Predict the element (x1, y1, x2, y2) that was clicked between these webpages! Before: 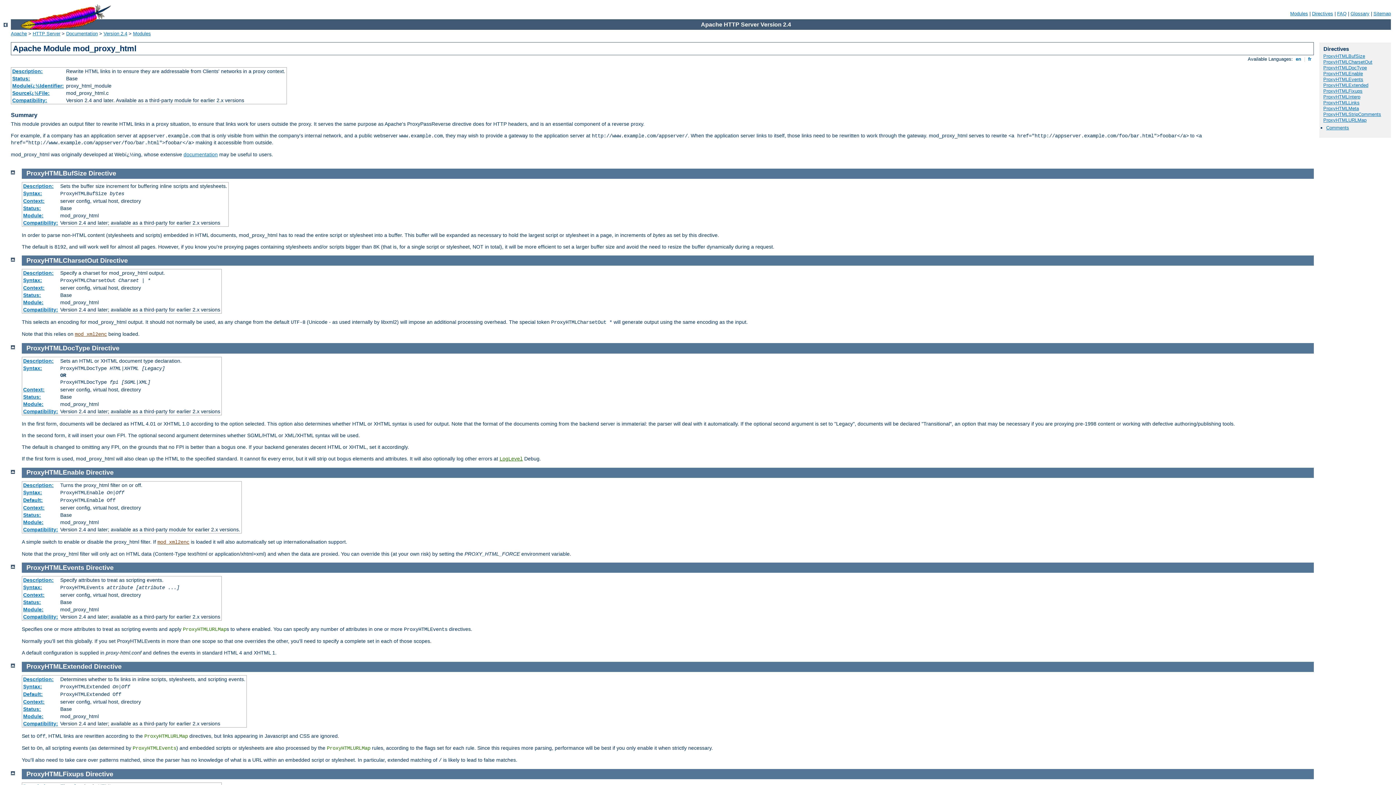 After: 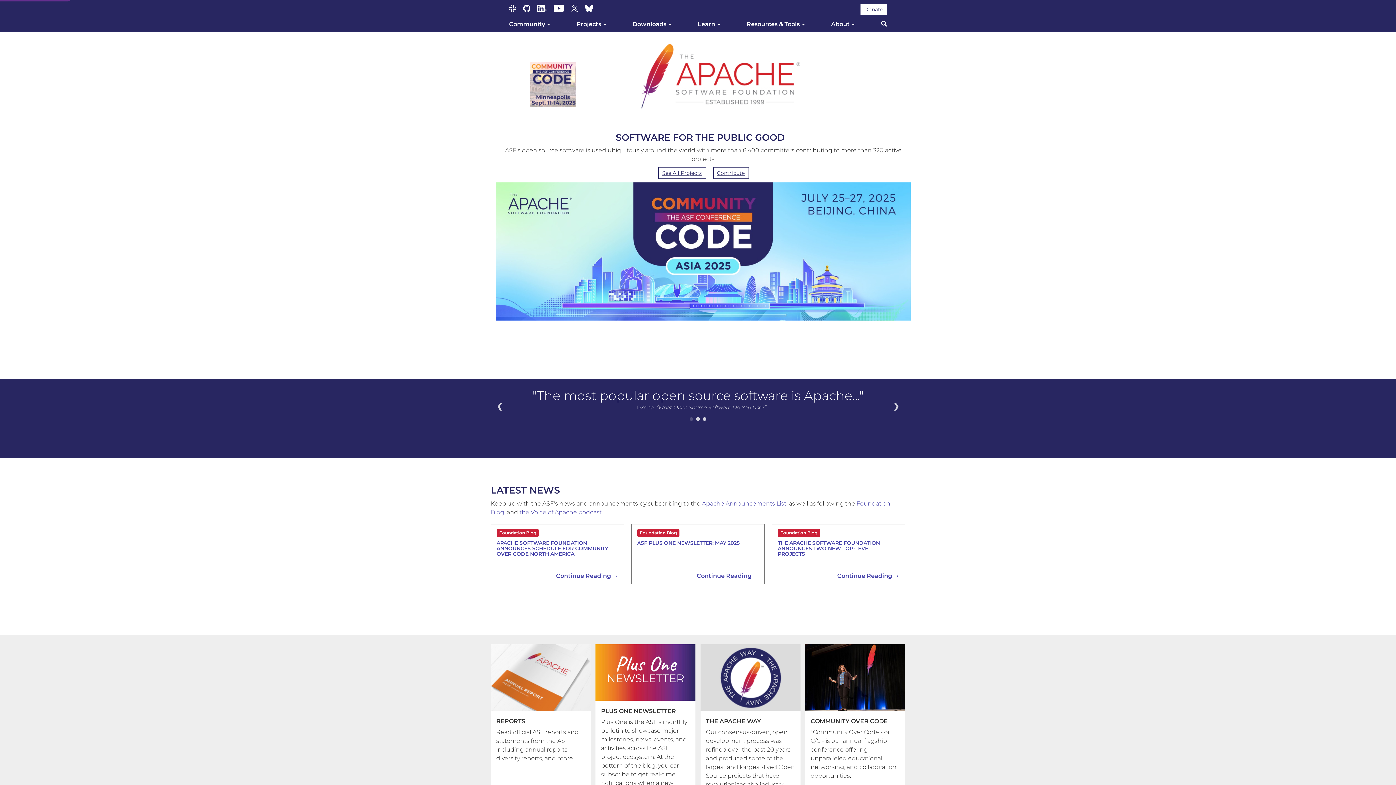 Action: bbox: (10, 30, 26, 36) label: Apache